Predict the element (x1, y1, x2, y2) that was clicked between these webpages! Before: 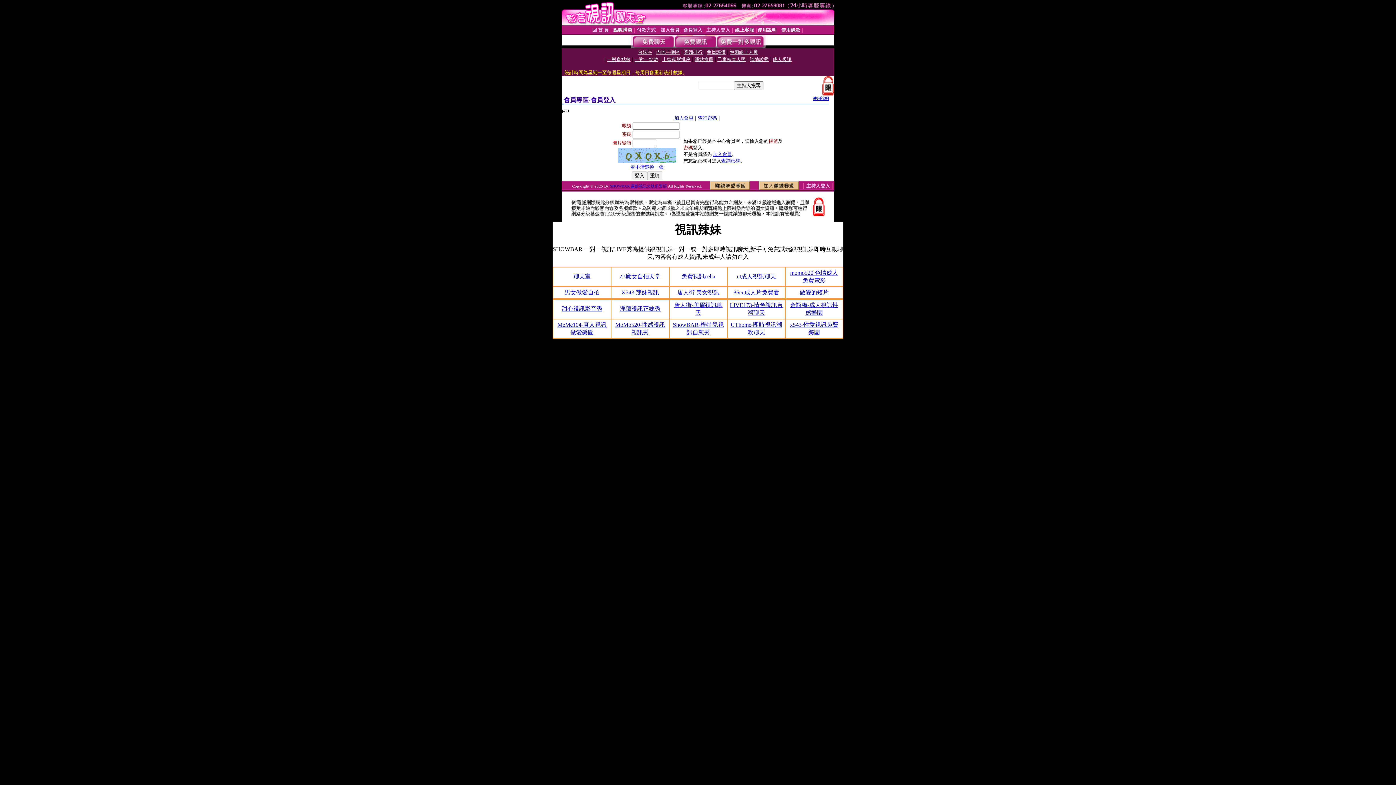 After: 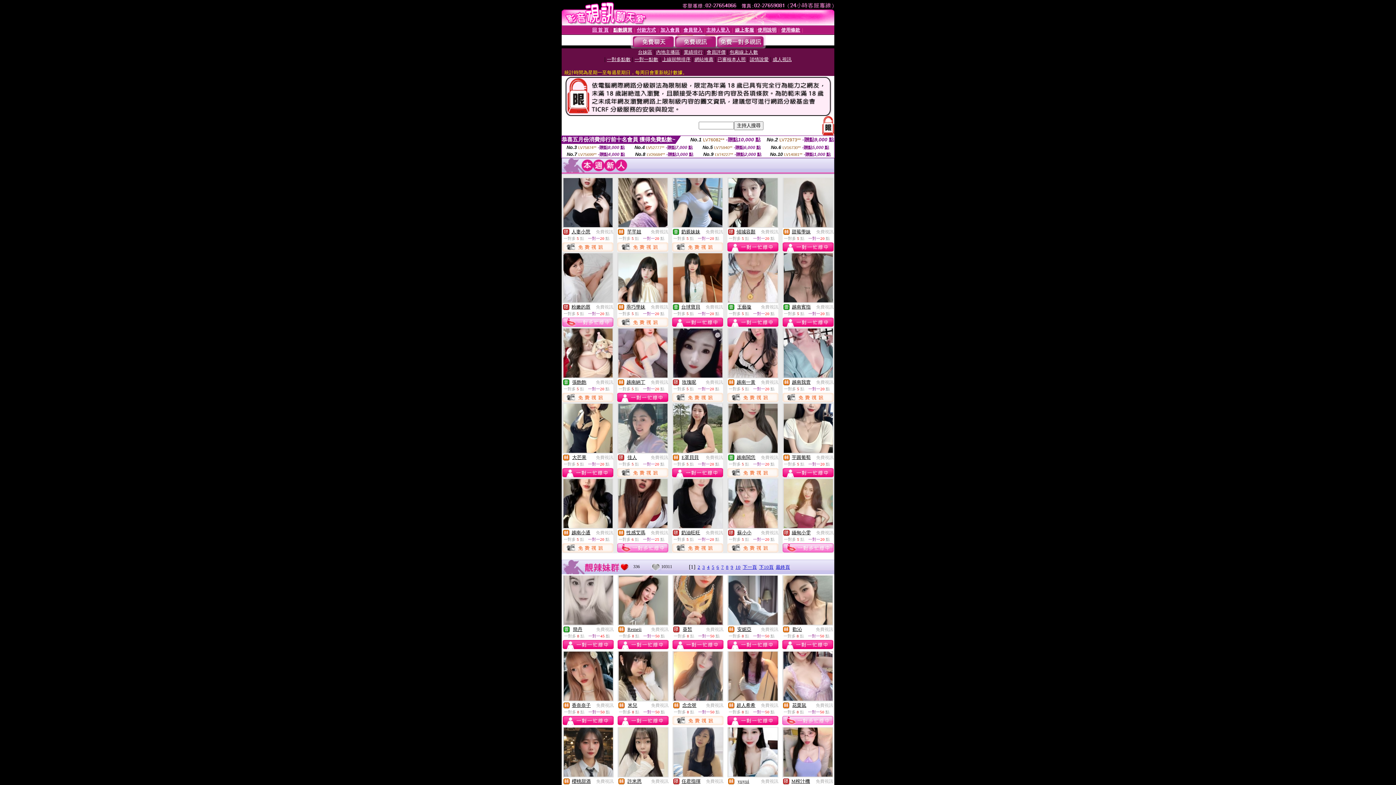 Action: bbox: (592, 26, 608, 32) label: 回 首 頁